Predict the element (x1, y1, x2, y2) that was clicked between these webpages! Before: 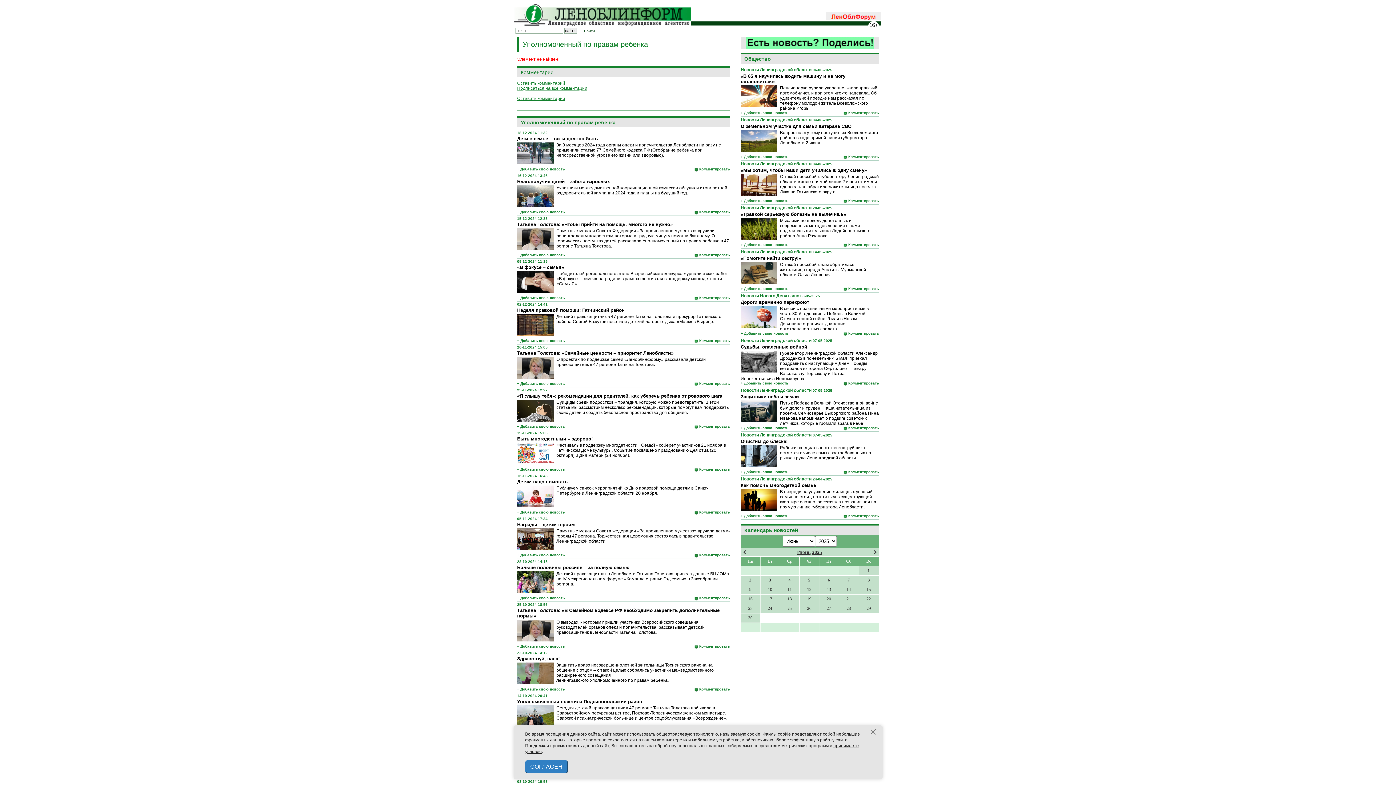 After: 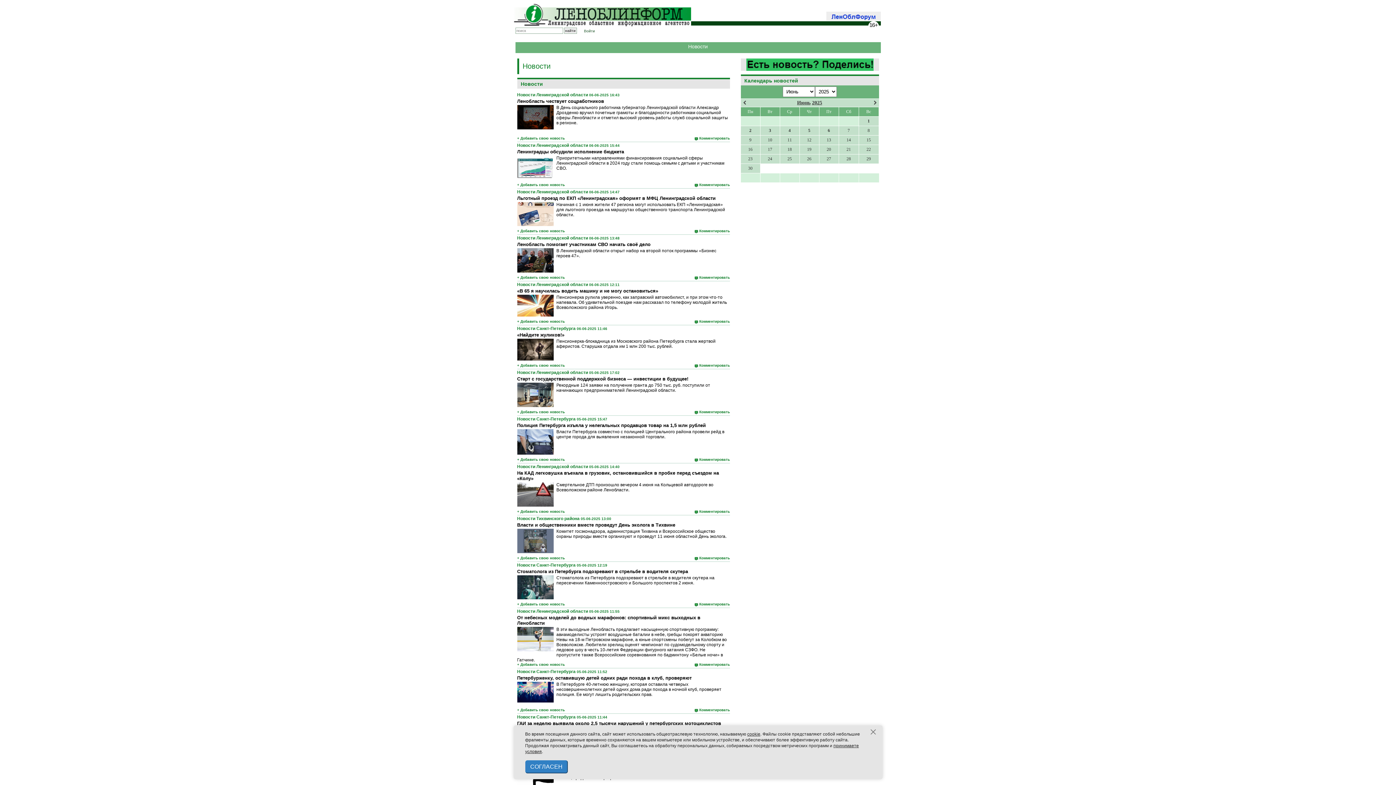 Action: bbox: (812, 549, 822, 555) label: 2025